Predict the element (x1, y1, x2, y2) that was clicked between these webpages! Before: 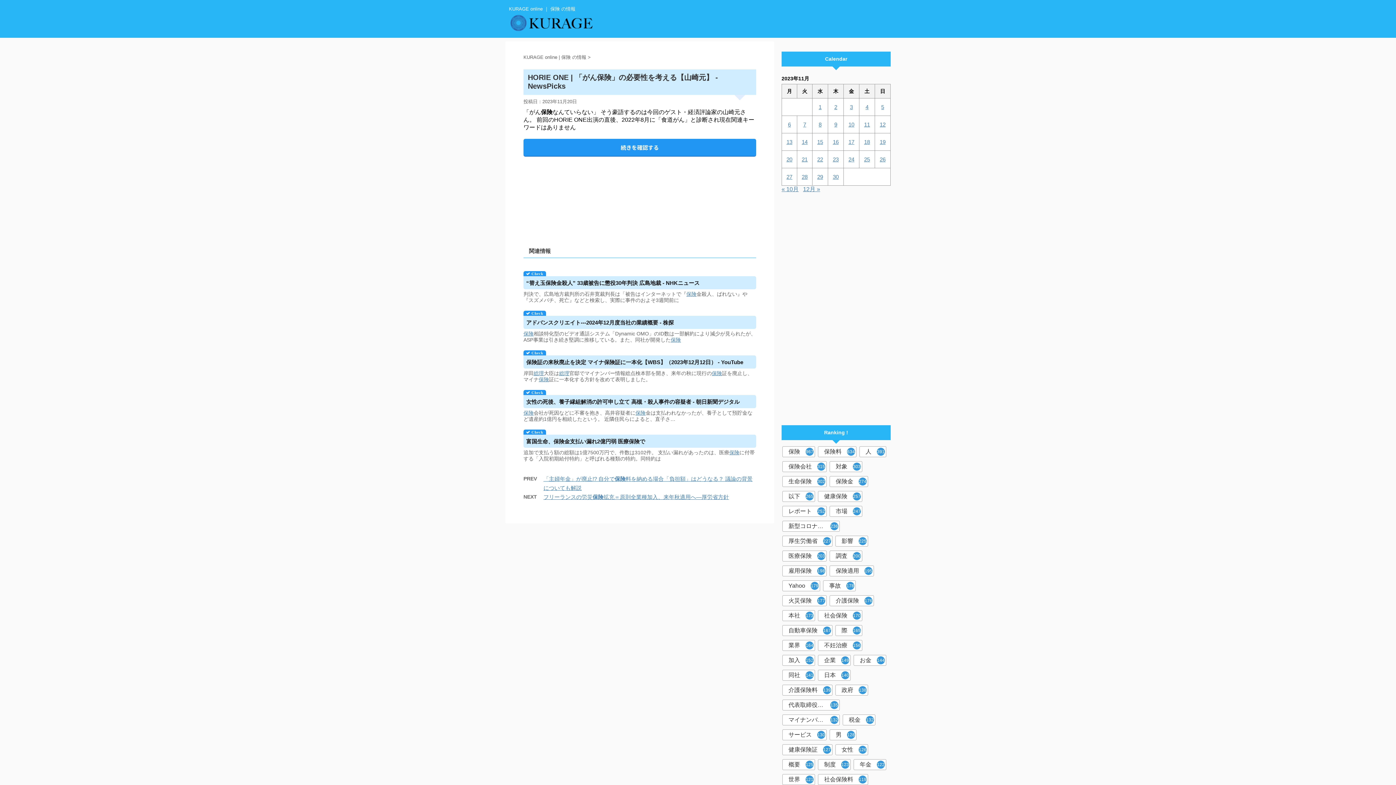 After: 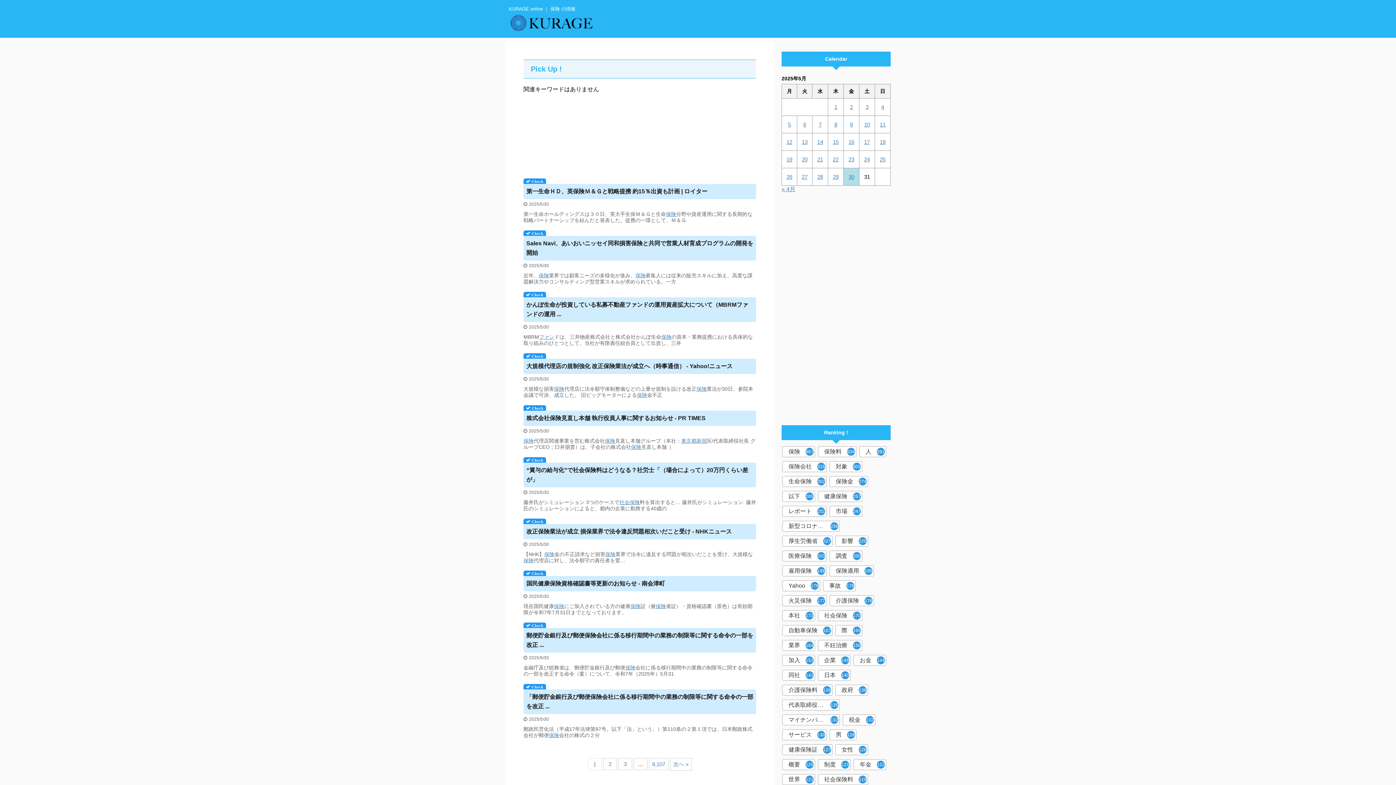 Action: bbox: (523, 54, 586, 60) label: KURAGE online | 保険 の情報